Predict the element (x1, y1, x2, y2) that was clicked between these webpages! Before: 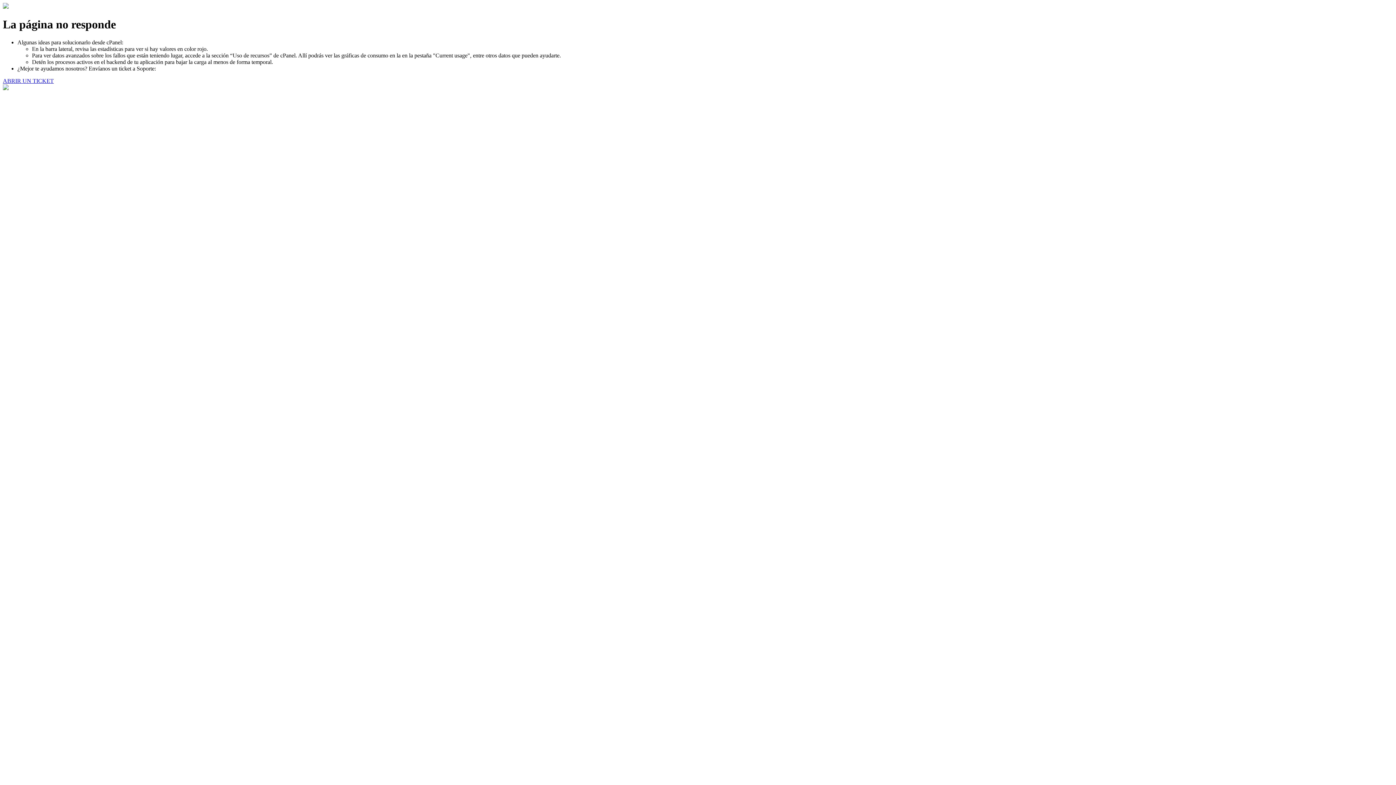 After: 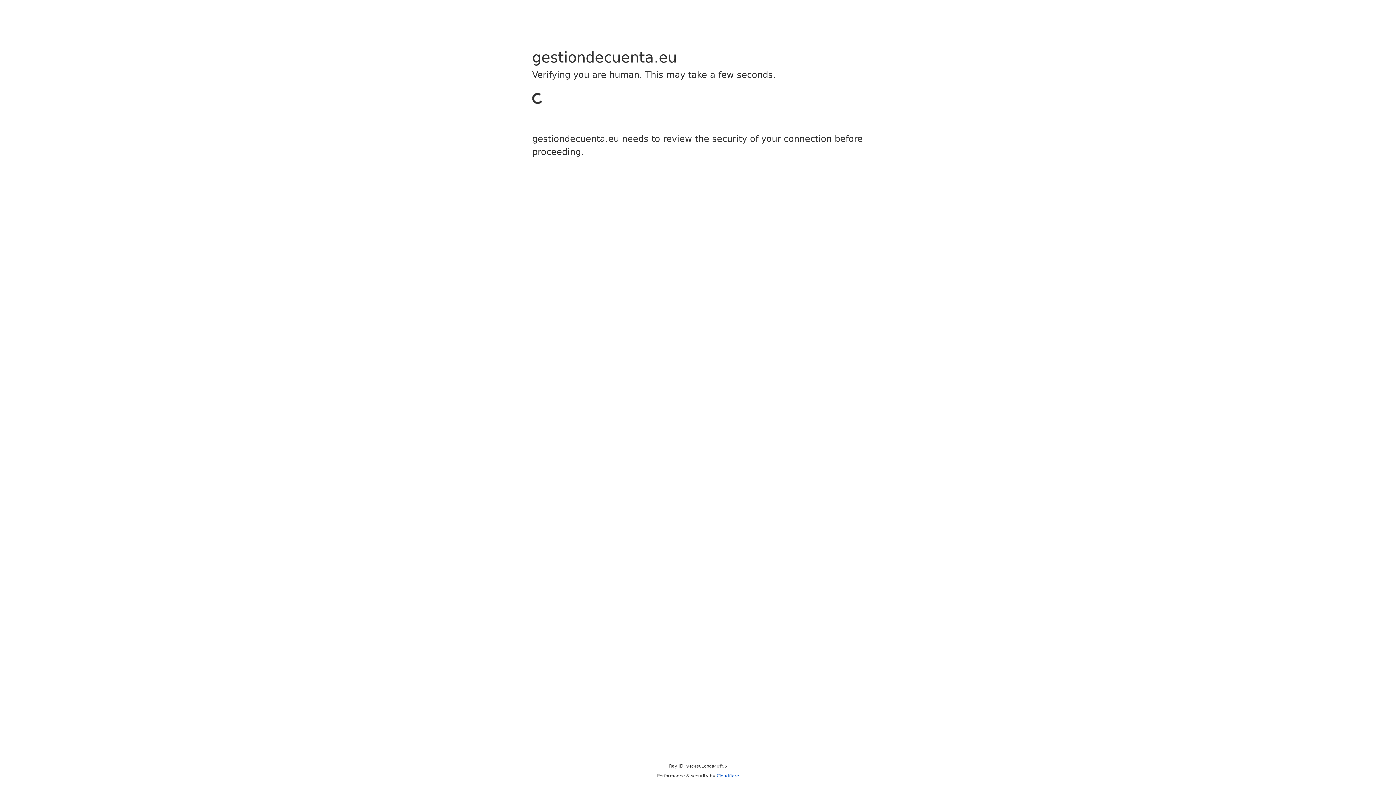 Action: bbox: (2, 77, 53, 83) label: ABRIR UN TICKET